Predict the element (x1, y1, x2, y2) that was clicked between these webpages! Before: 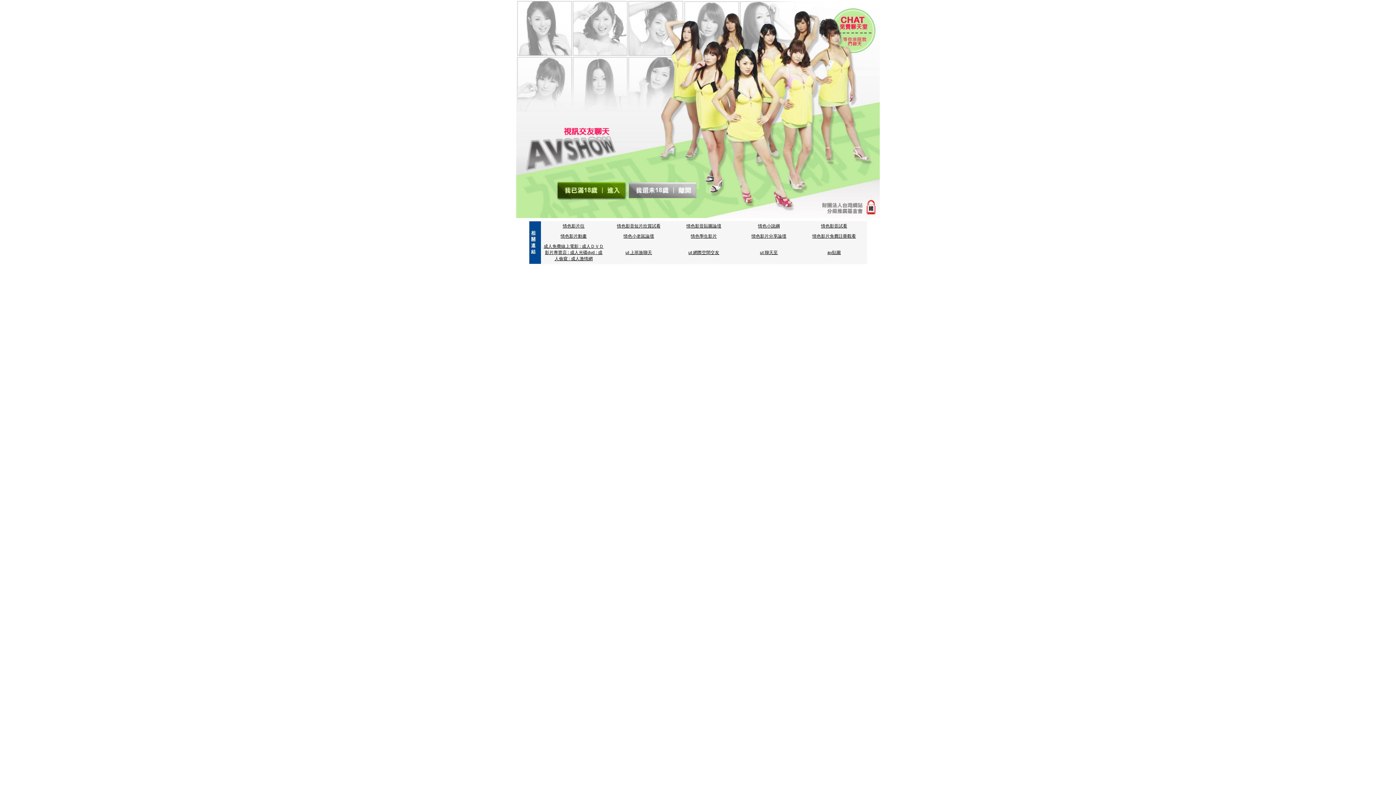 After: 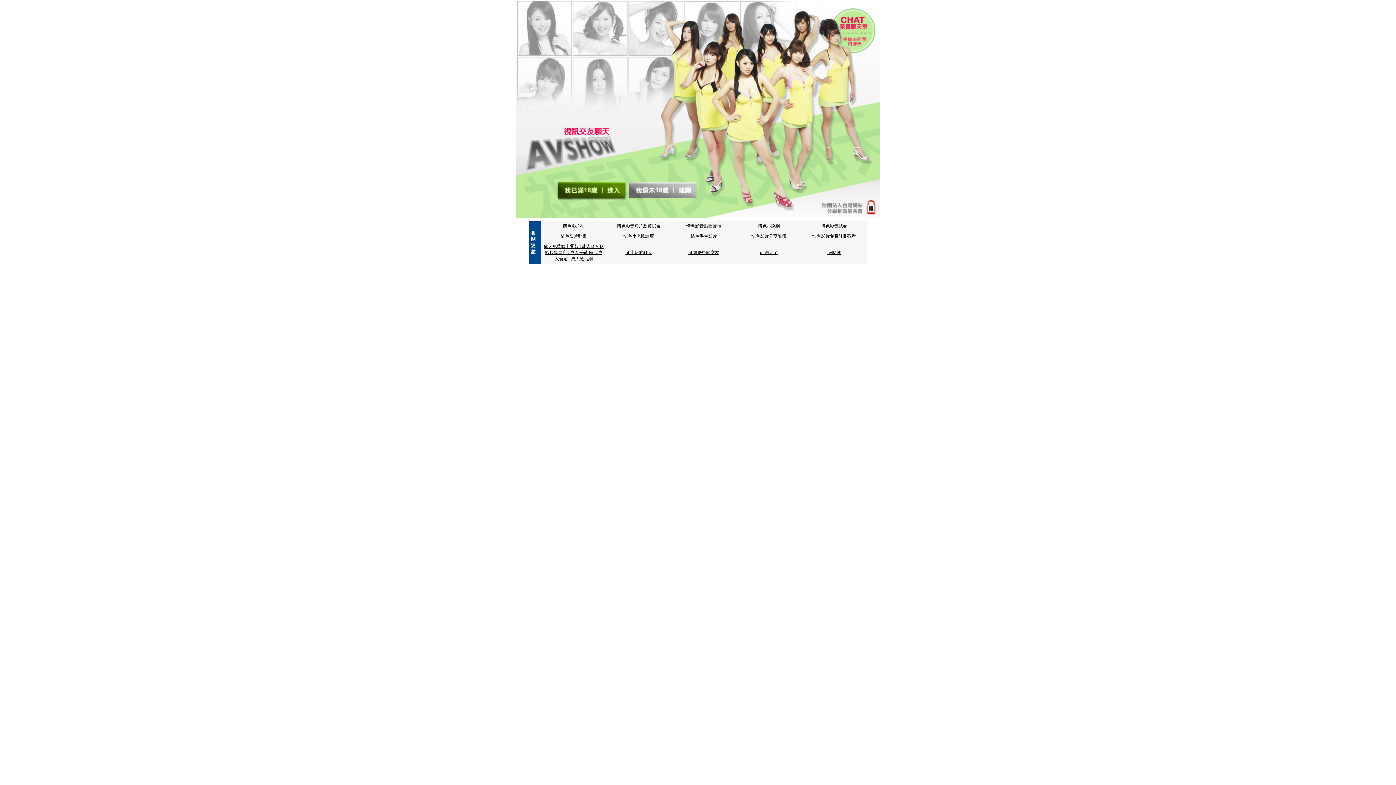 Action: label: 情色學生影片 bbox: (690, 233, 717, 238)